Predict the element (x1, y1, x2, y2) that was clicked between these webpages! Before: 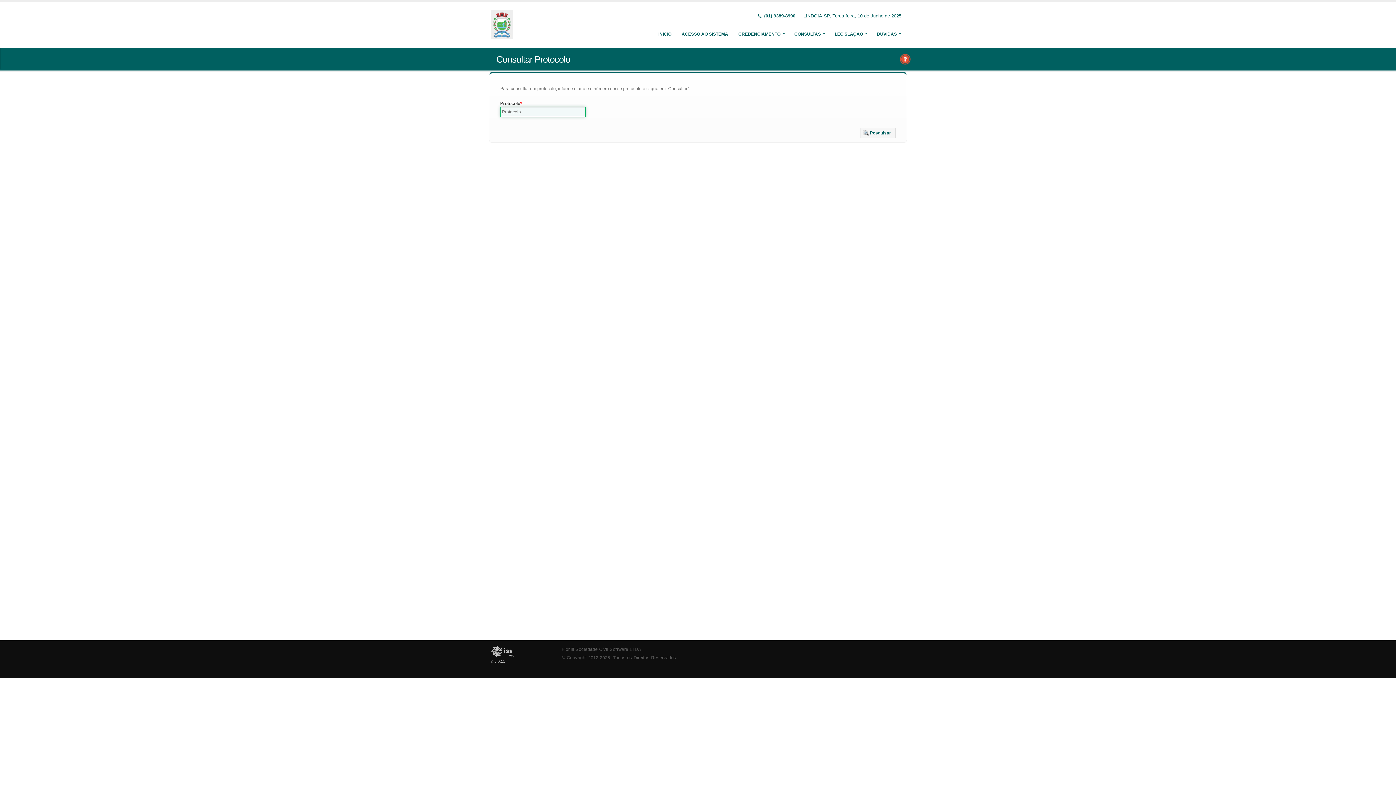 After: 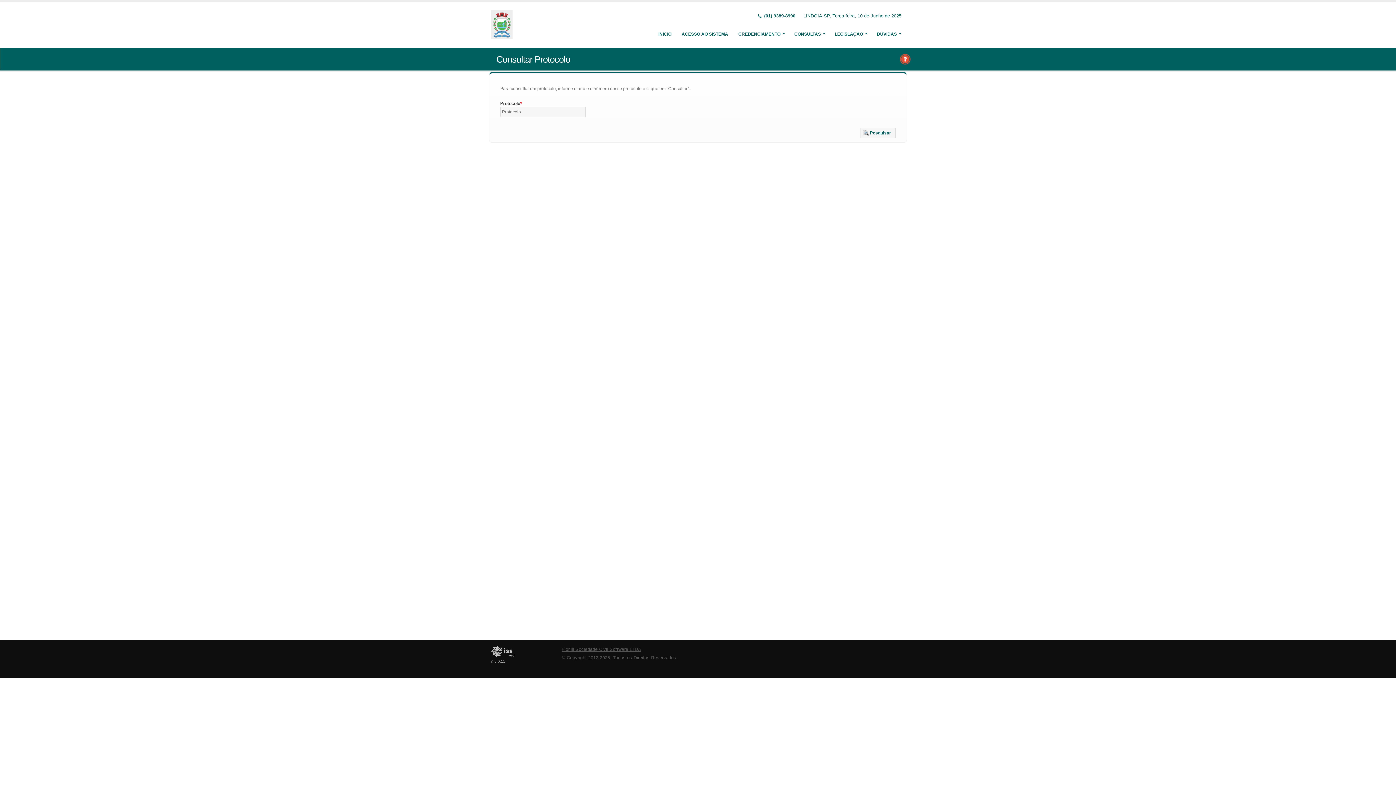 Action: label: Fiorilli Sociedade Civil Software LTDA bbox: (561, 647, 641, 652)